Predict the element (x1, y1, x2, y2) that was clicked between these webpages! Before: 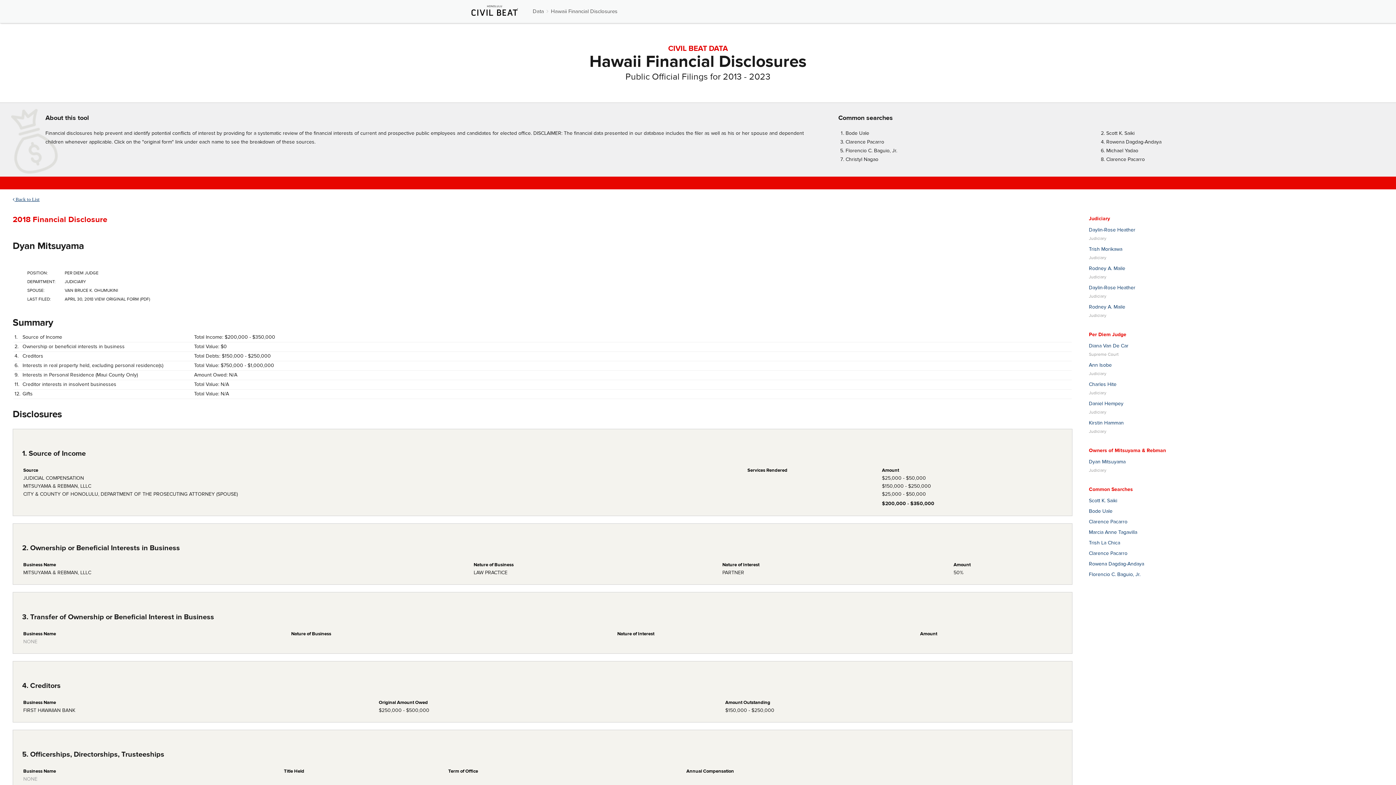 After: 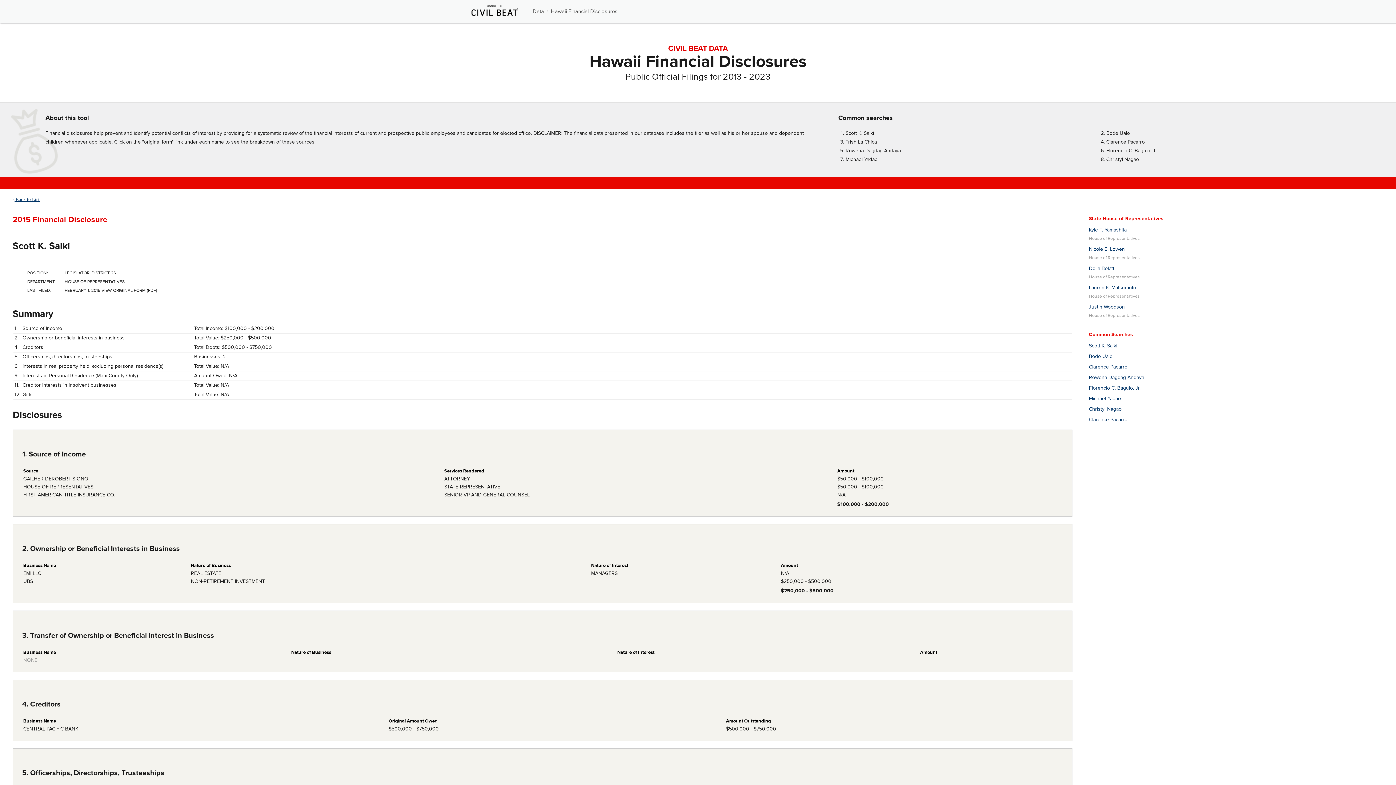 Action: label: Scott K. Saiki bbox: (1106, 130, 1134, 136)